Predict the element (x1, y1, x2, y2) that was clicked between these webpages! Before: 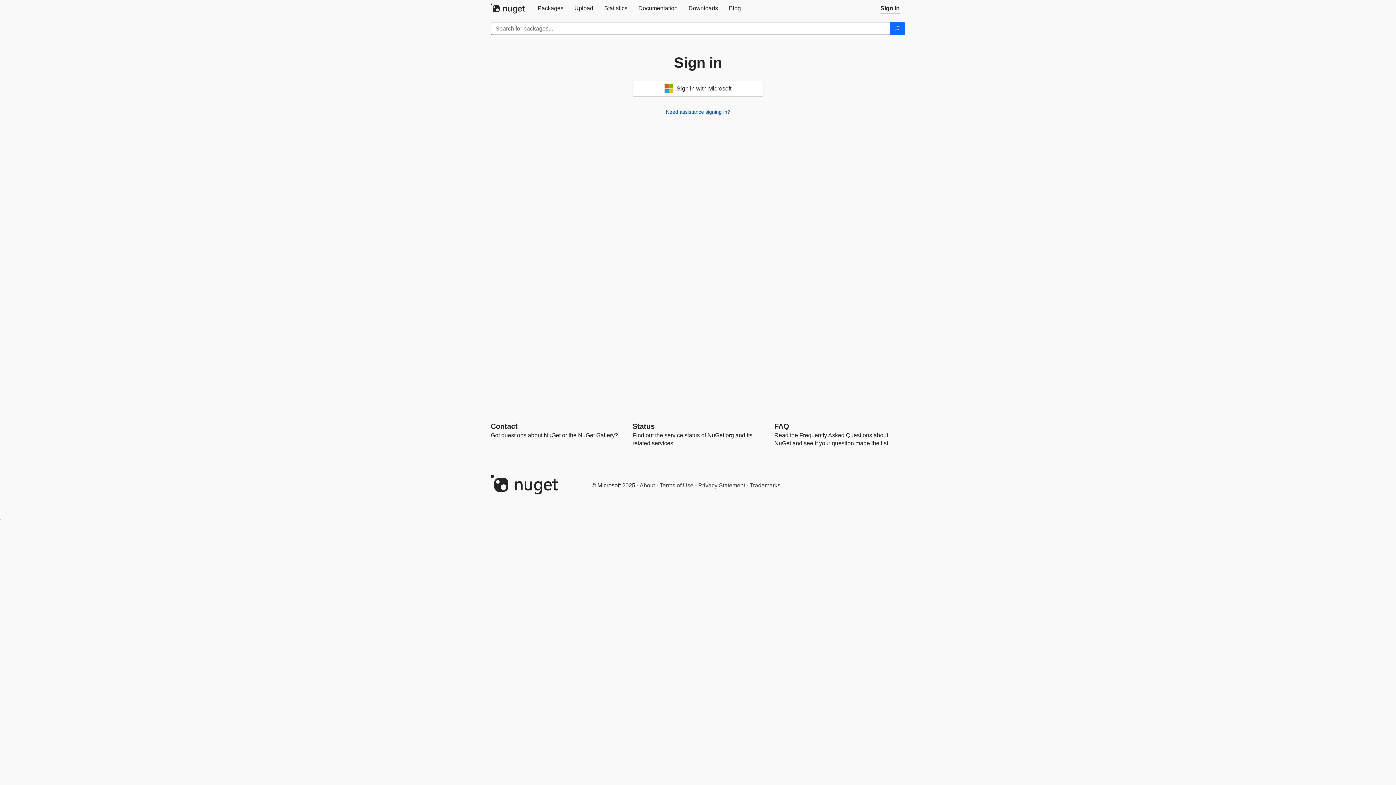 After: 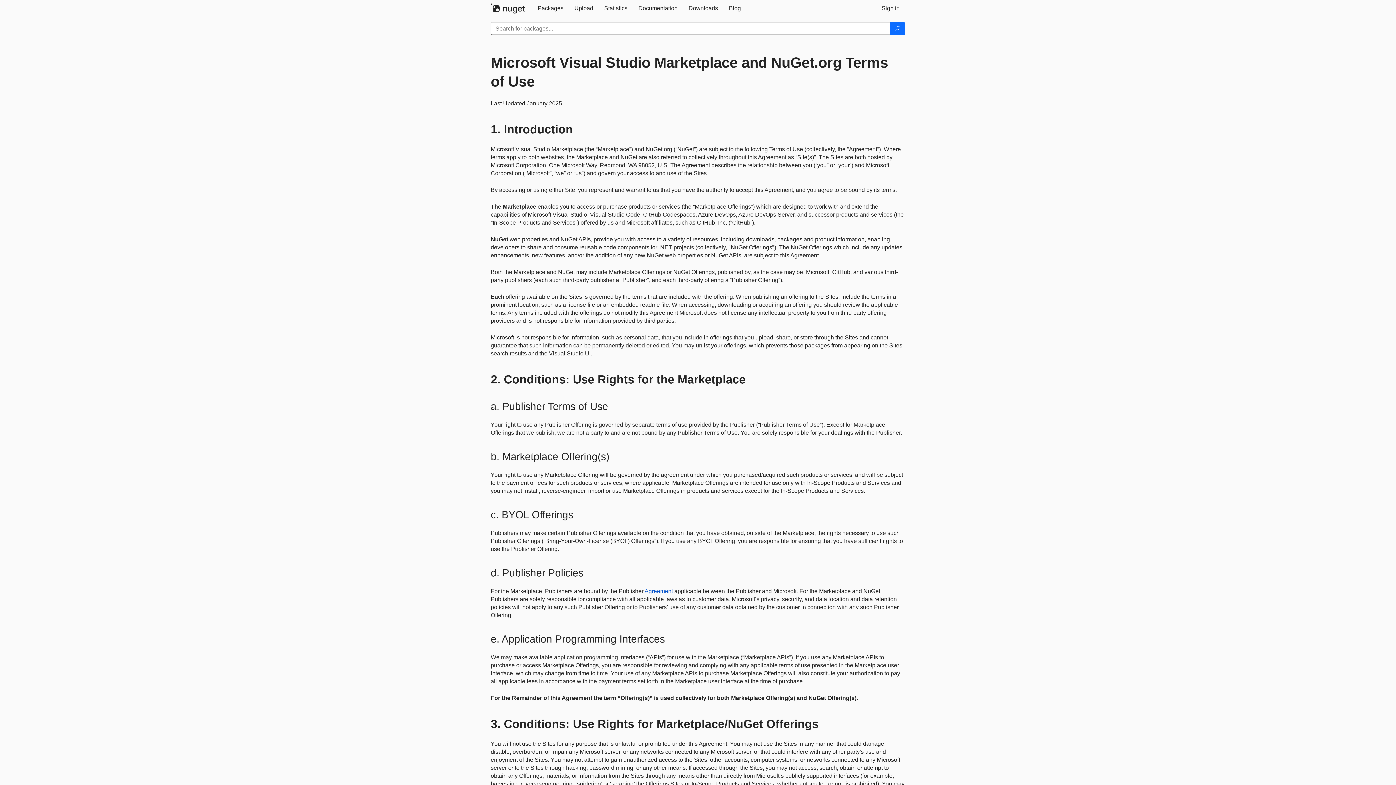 Action: bbox: (659, 482, 693, 488) label: Terms of Use